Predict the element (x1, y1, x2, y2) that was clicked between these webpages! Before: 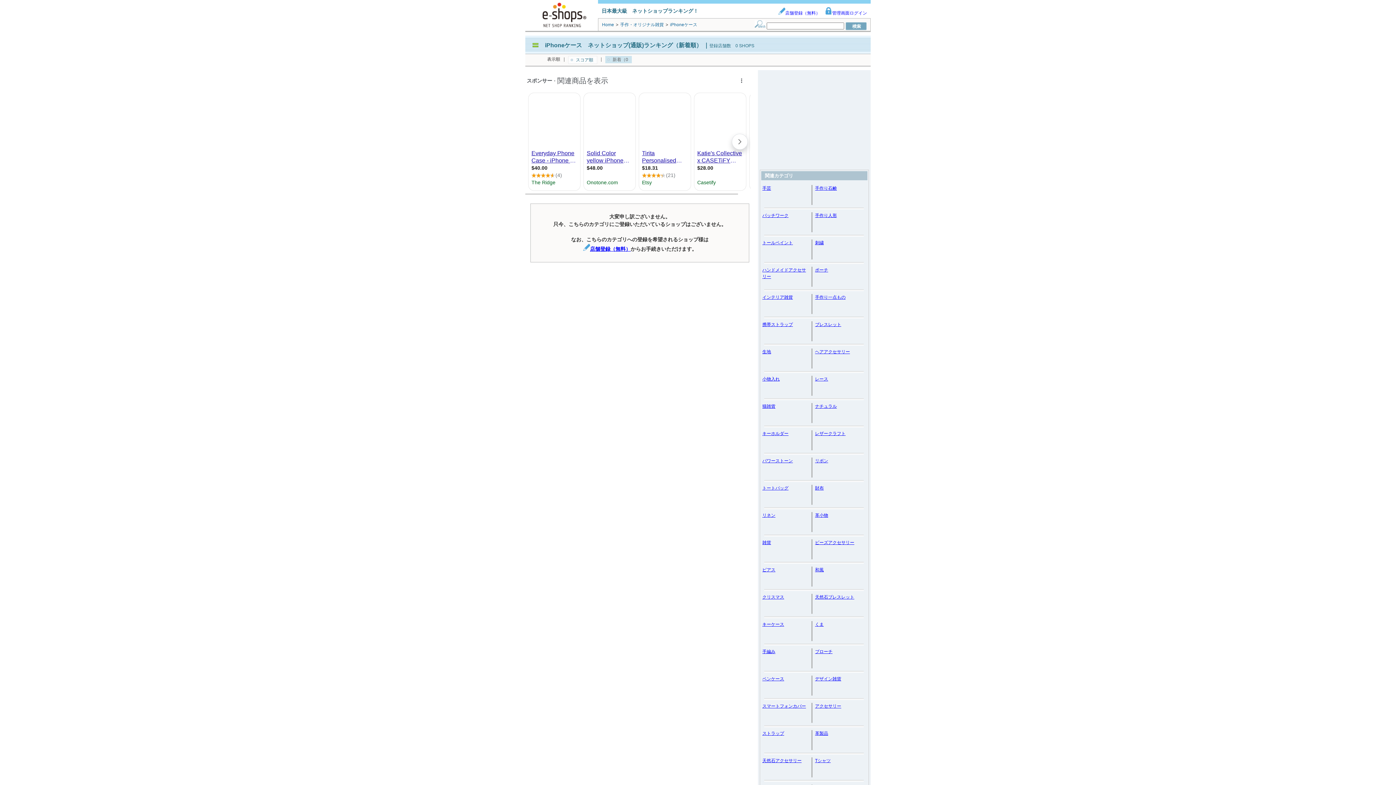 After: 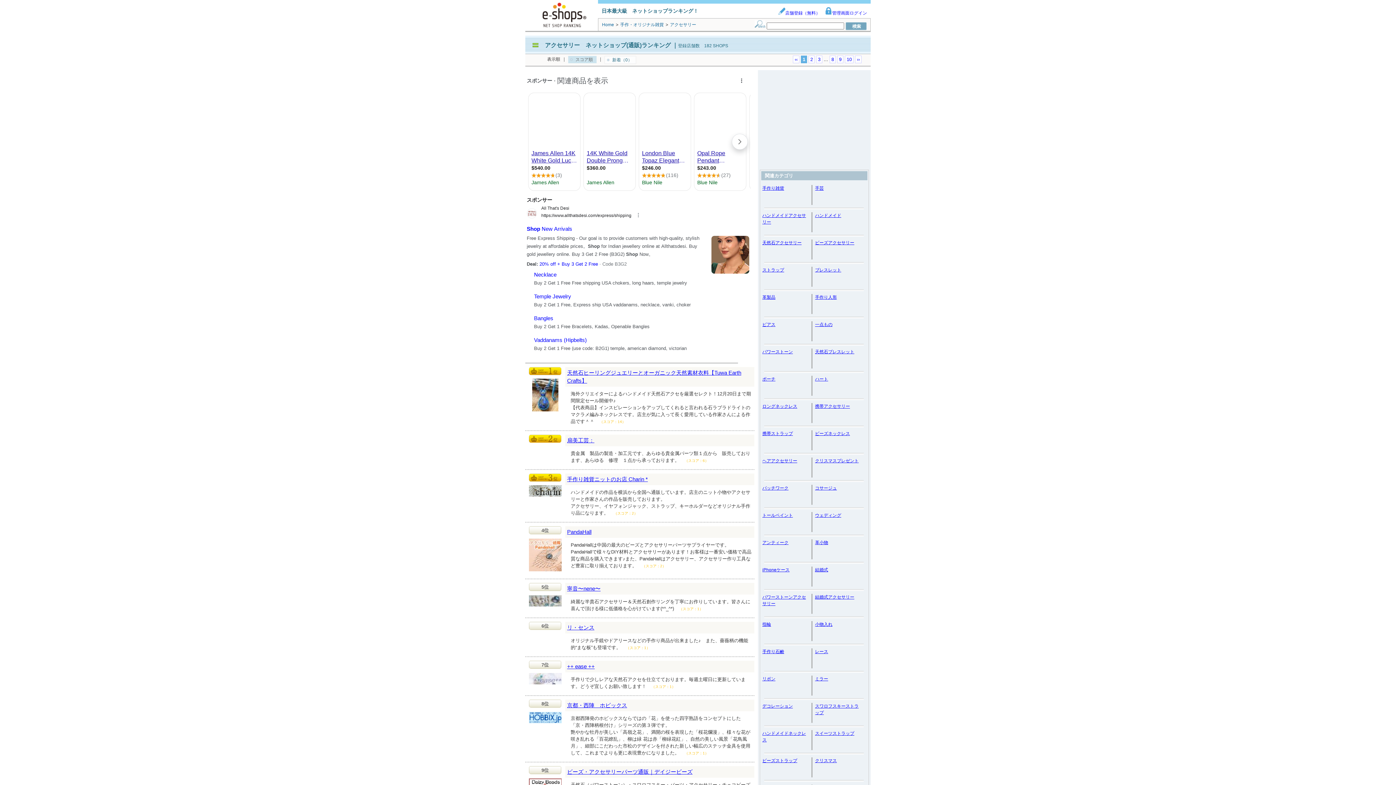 Action: label: アクセサリー bbox: (815, 704, 841, 709)